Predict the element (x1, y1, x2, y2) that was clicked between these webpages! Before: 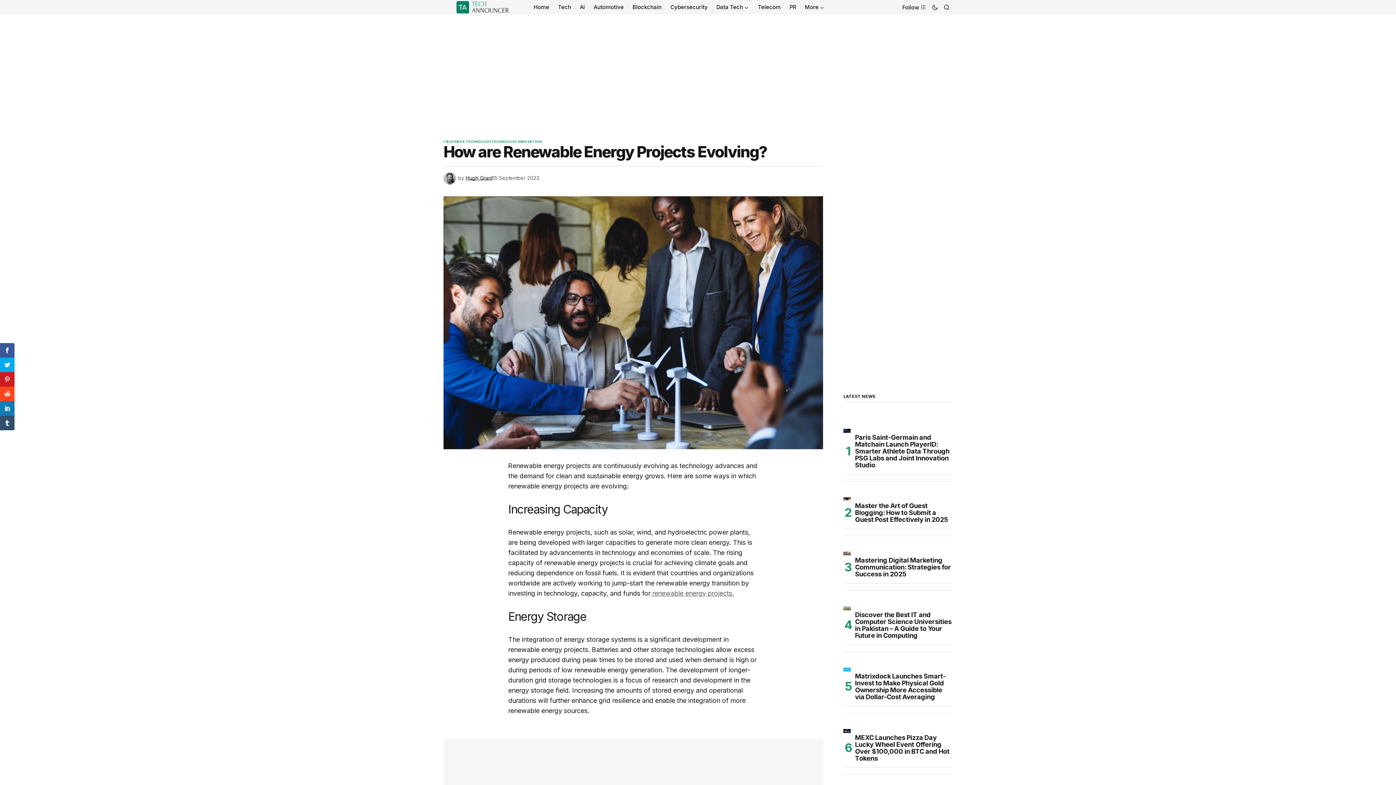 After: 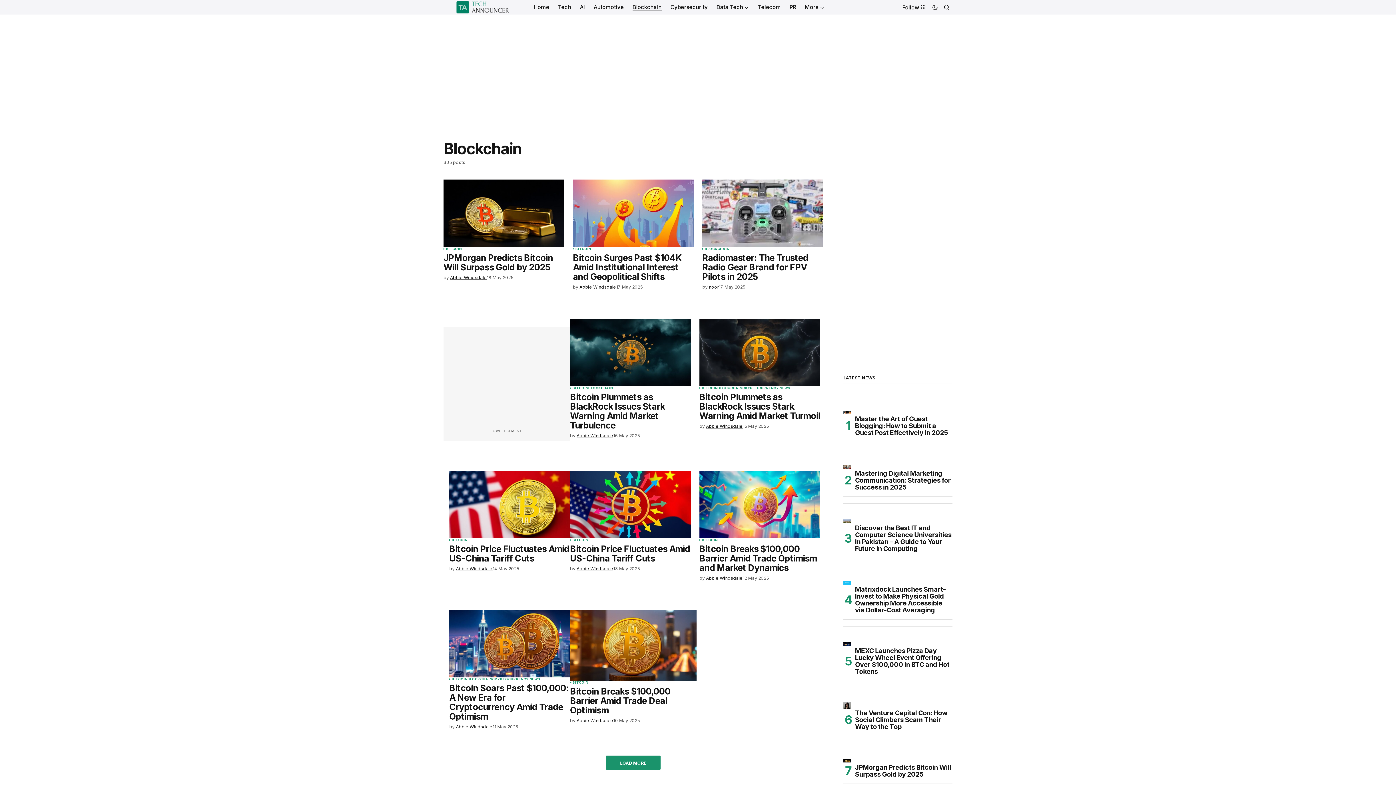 Action: bbox: (628, 0, 666, 14) label: Blockchain